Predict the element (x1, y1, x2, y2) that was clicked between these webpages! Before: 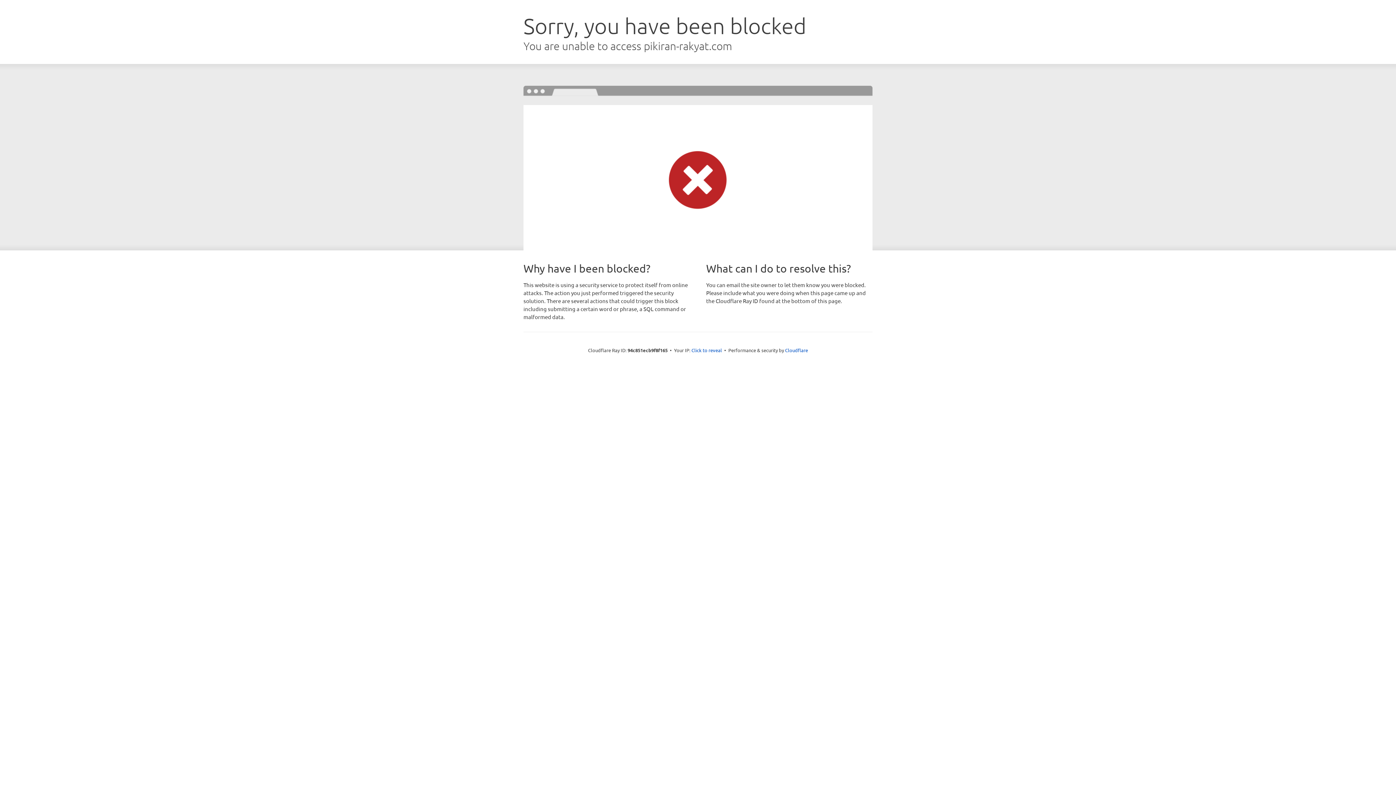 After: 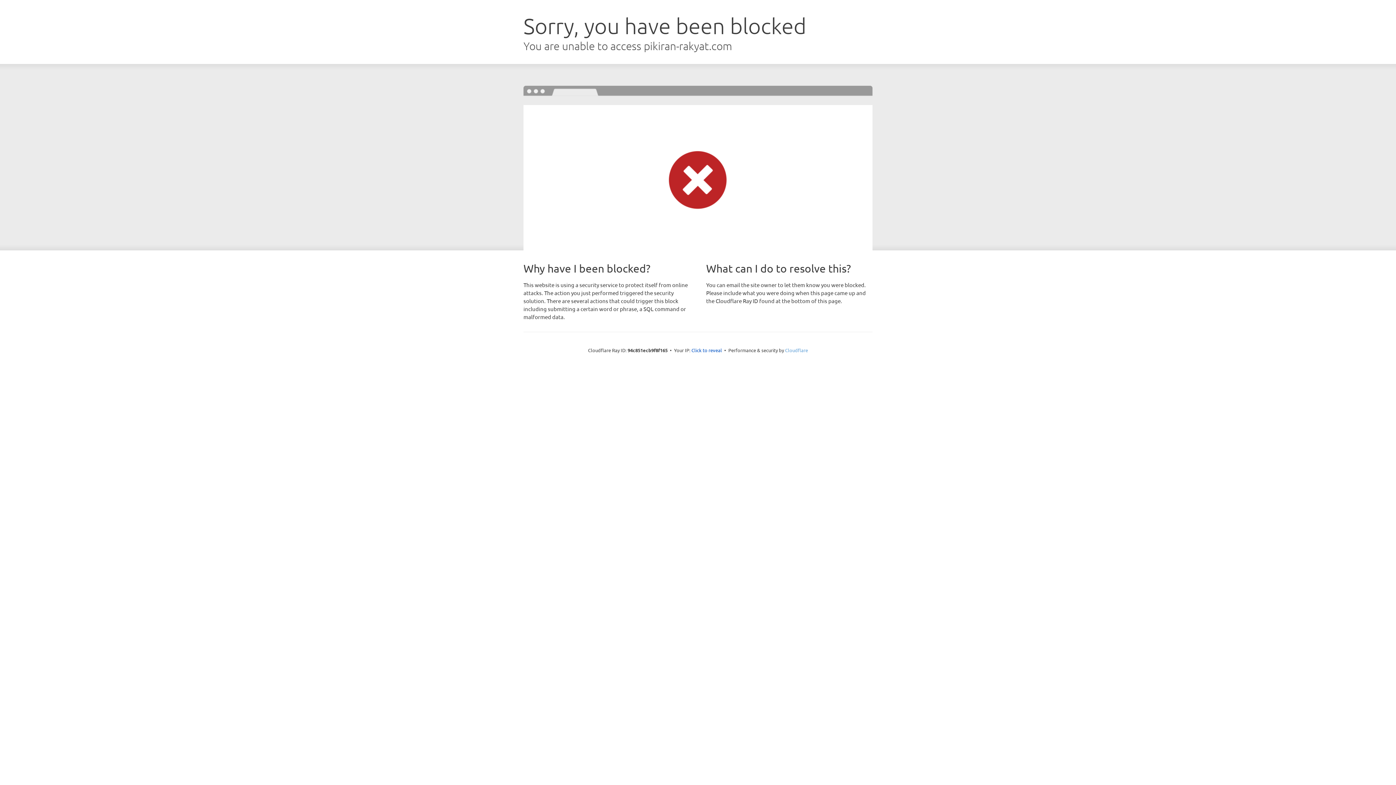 Action: bbox: (785, 347, 808, 353) label: Cloudflare